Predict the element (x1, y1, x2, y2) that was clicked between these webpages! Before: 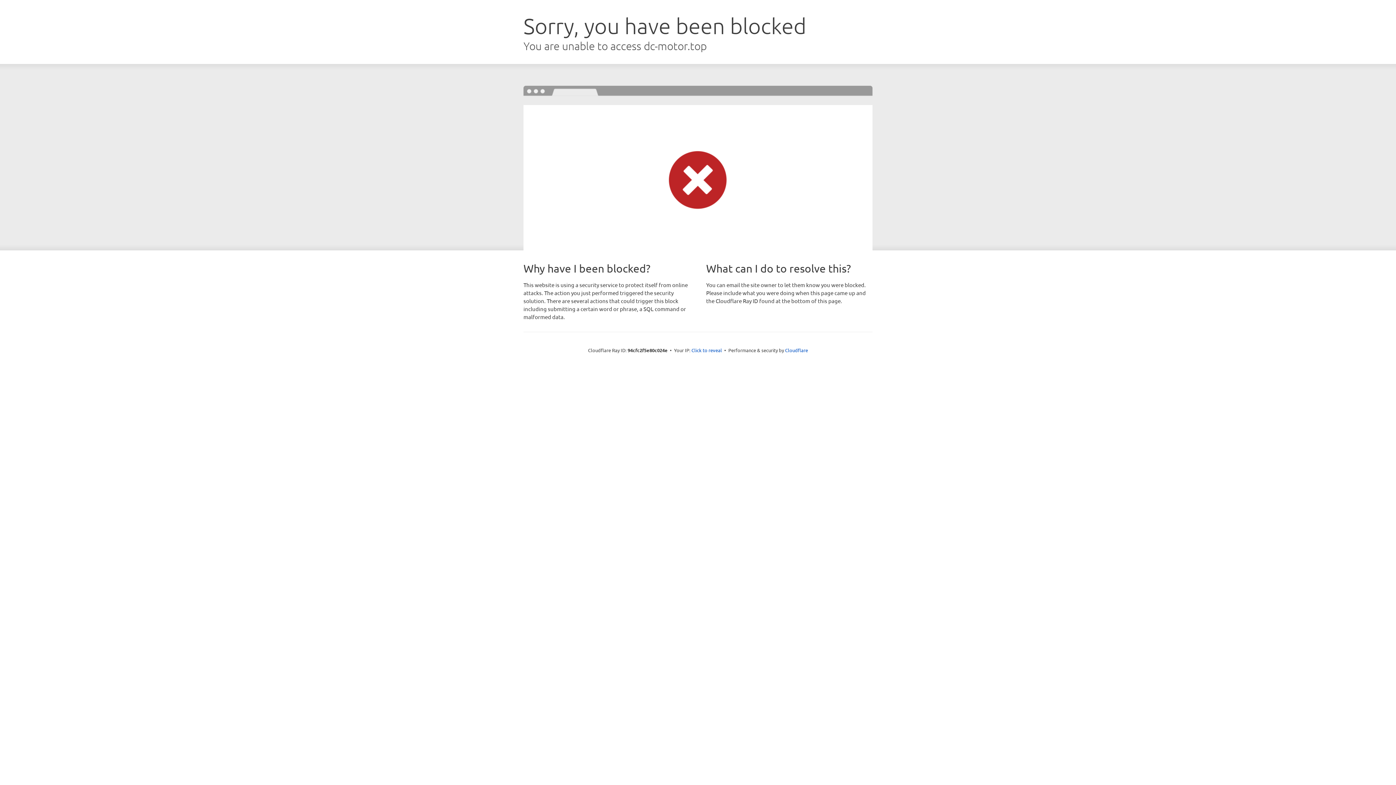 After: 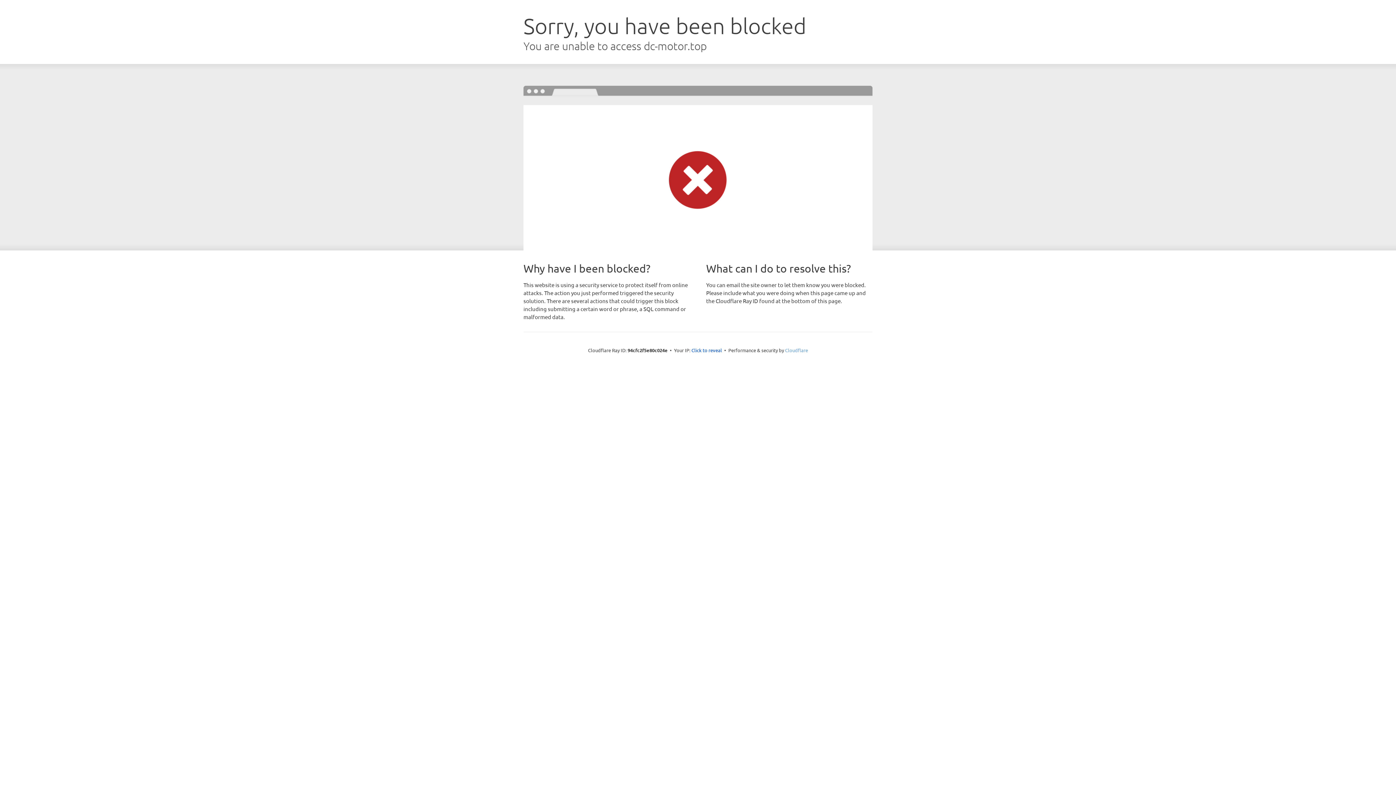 Action: label: Cloudflare bbox: (785, 347, 808, 353)